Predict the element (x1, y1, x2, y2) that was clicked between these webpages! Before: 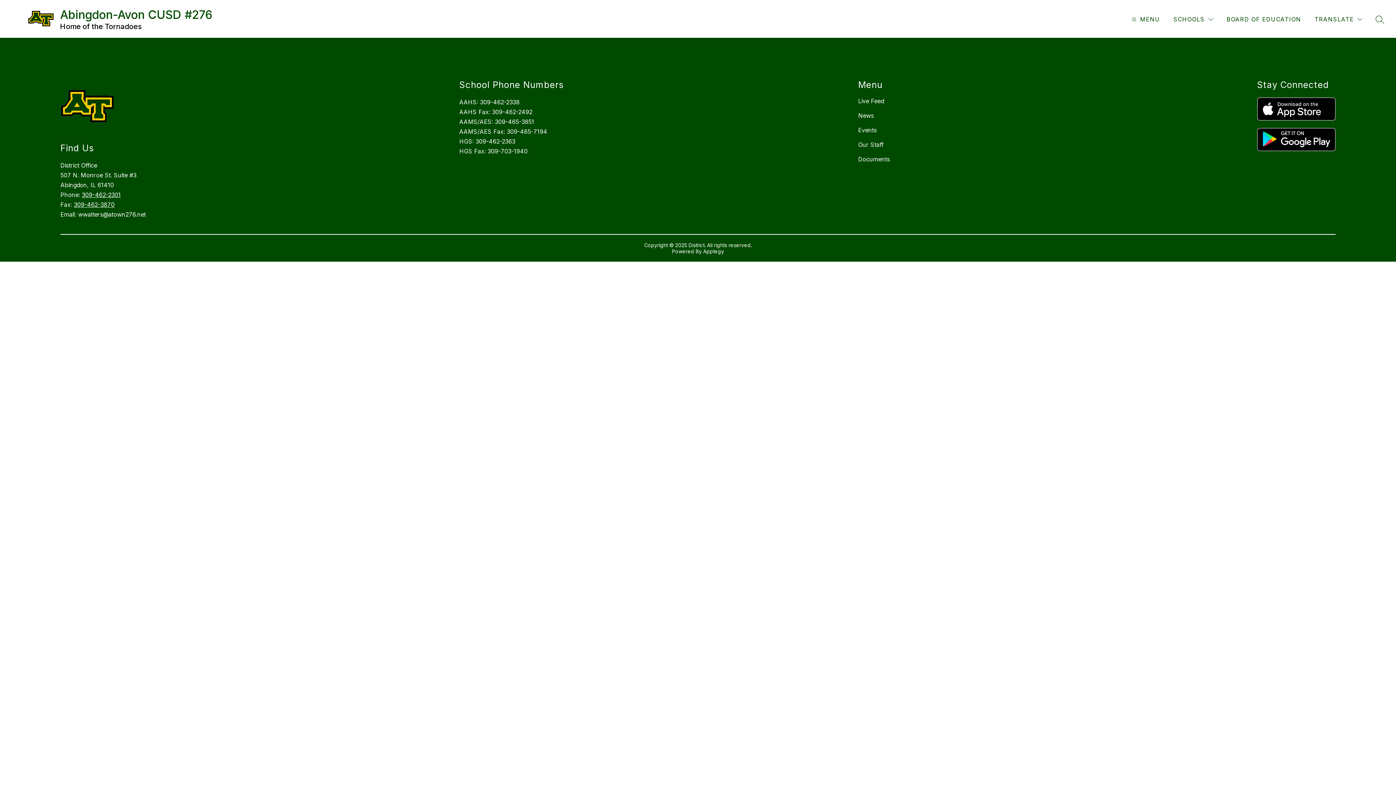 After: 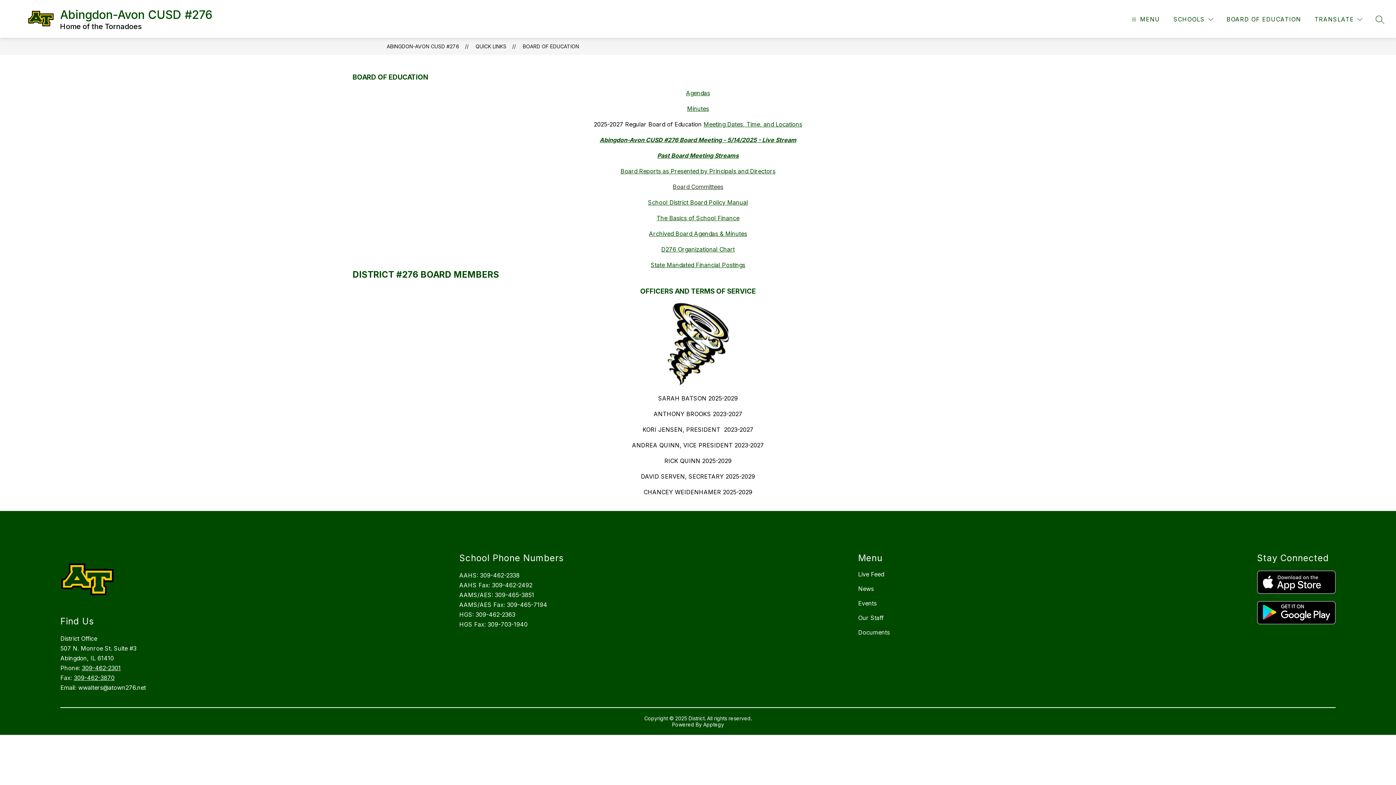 Action: label: BOARD OF EDUCATION bbox: (1226, 14, 1301, 24)